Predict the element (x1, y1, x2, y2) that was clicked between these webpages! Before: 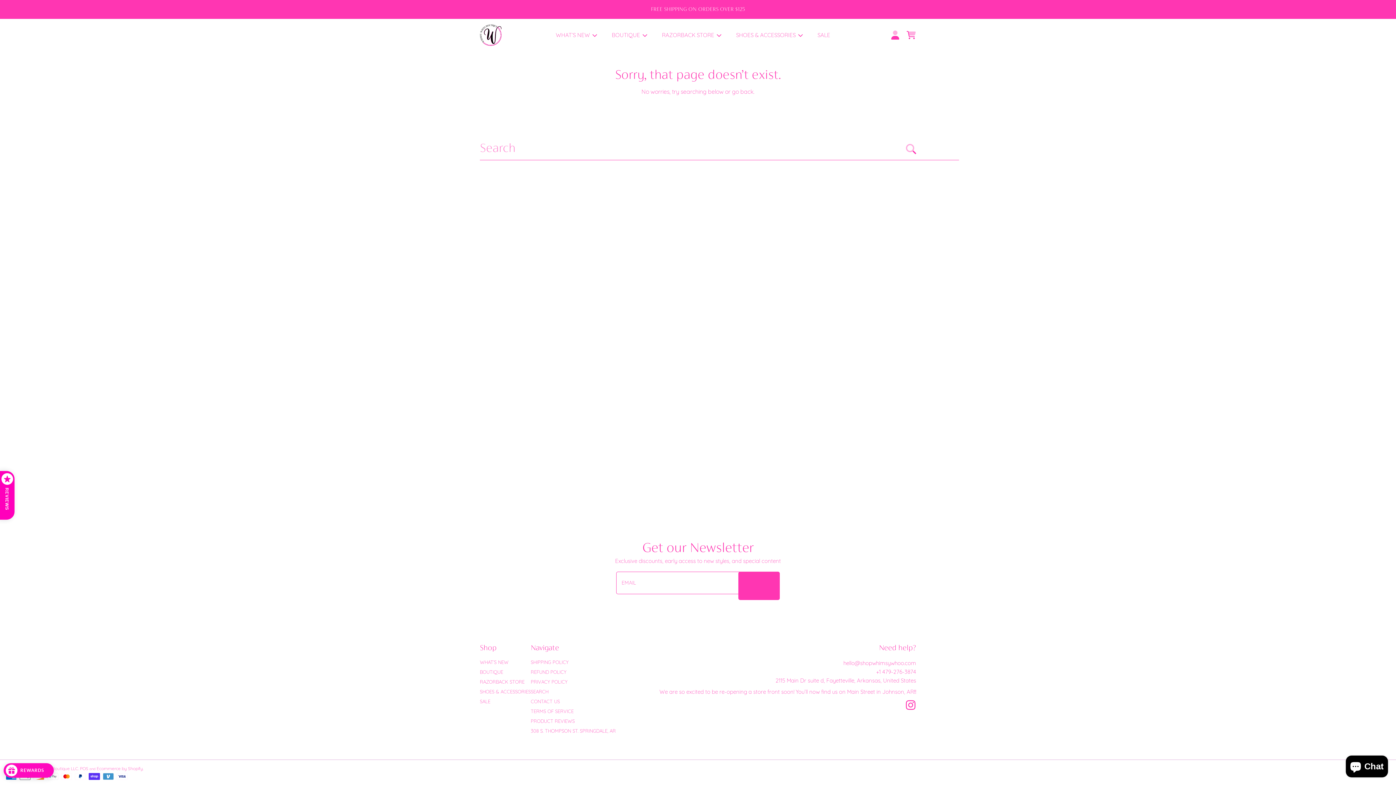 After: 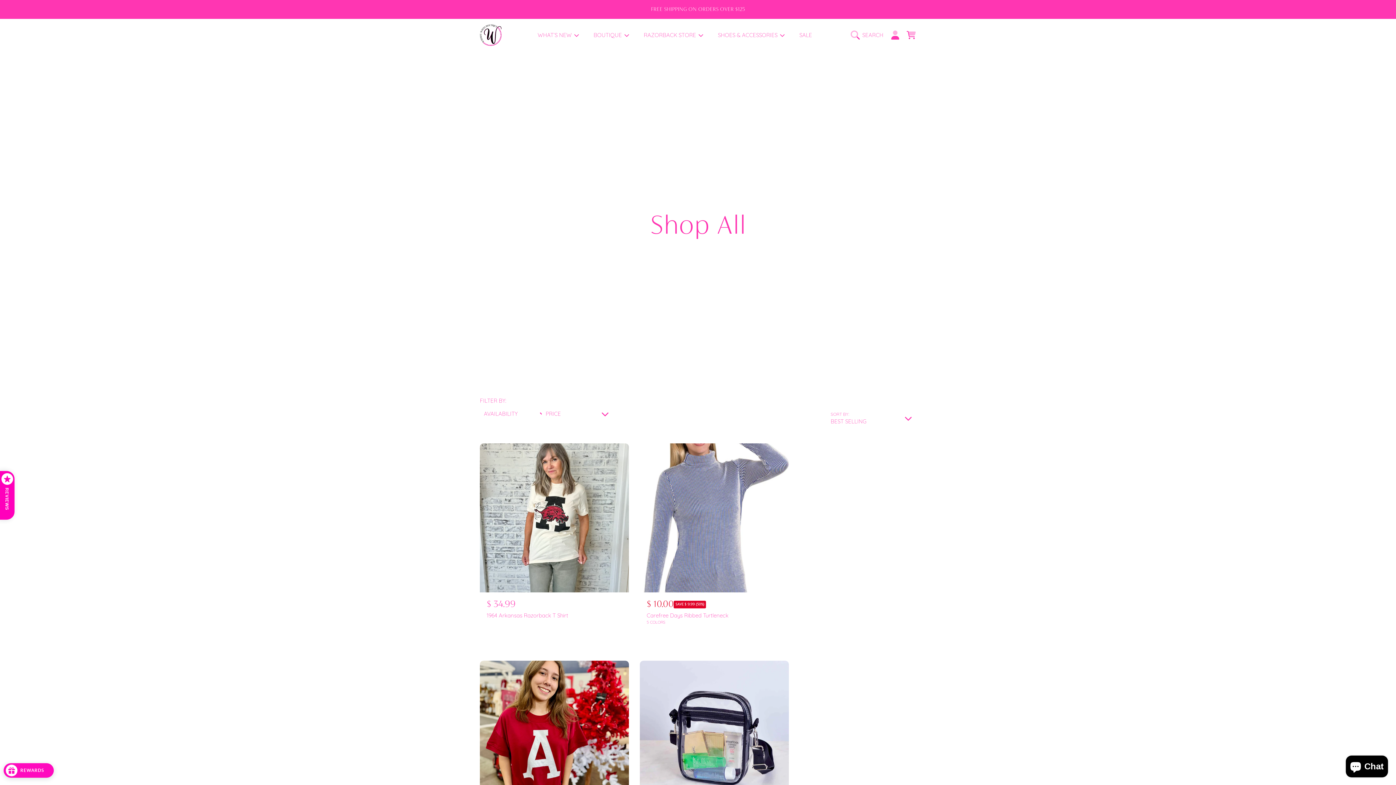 Action: label: FREE SHIPPING ON ORDERS OVER $125 bbox: (490, 0, 906, 18)